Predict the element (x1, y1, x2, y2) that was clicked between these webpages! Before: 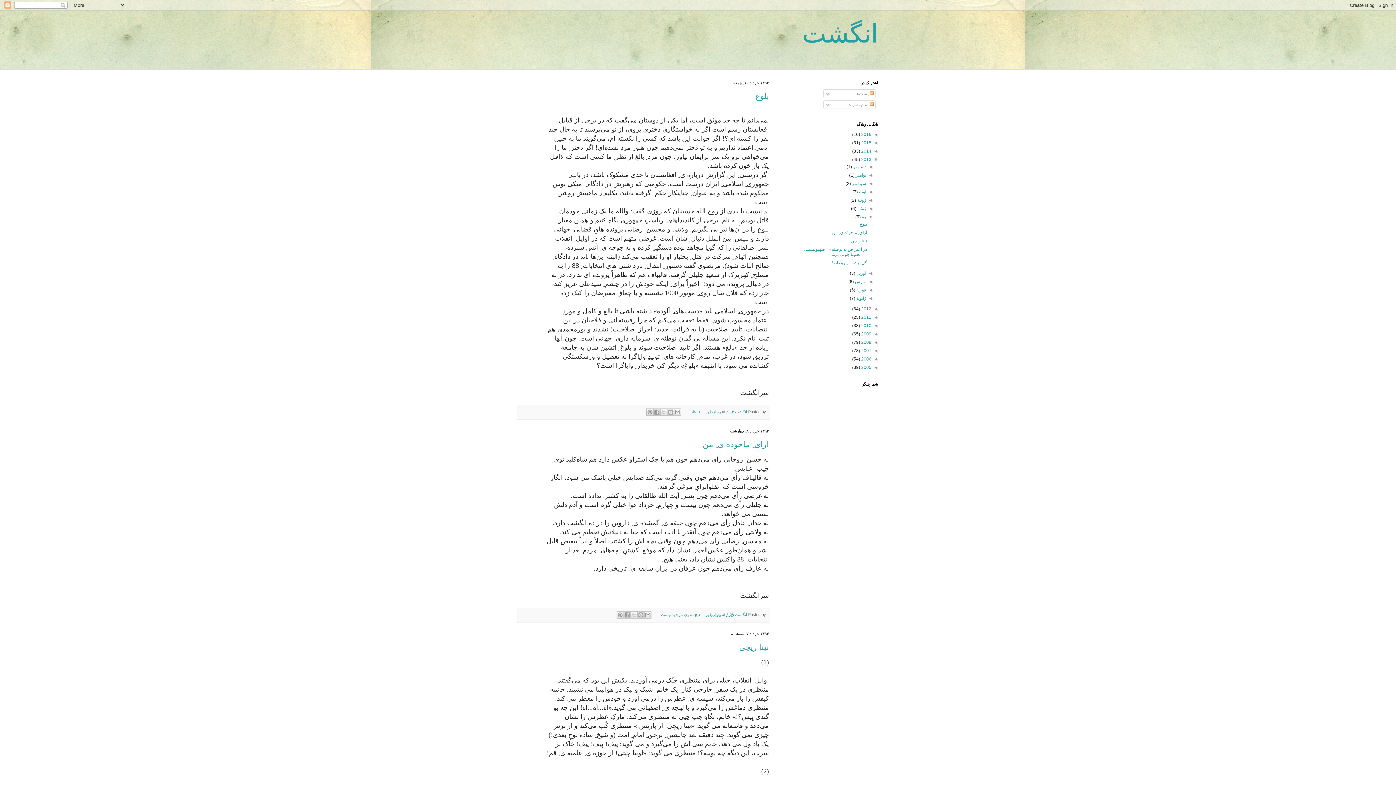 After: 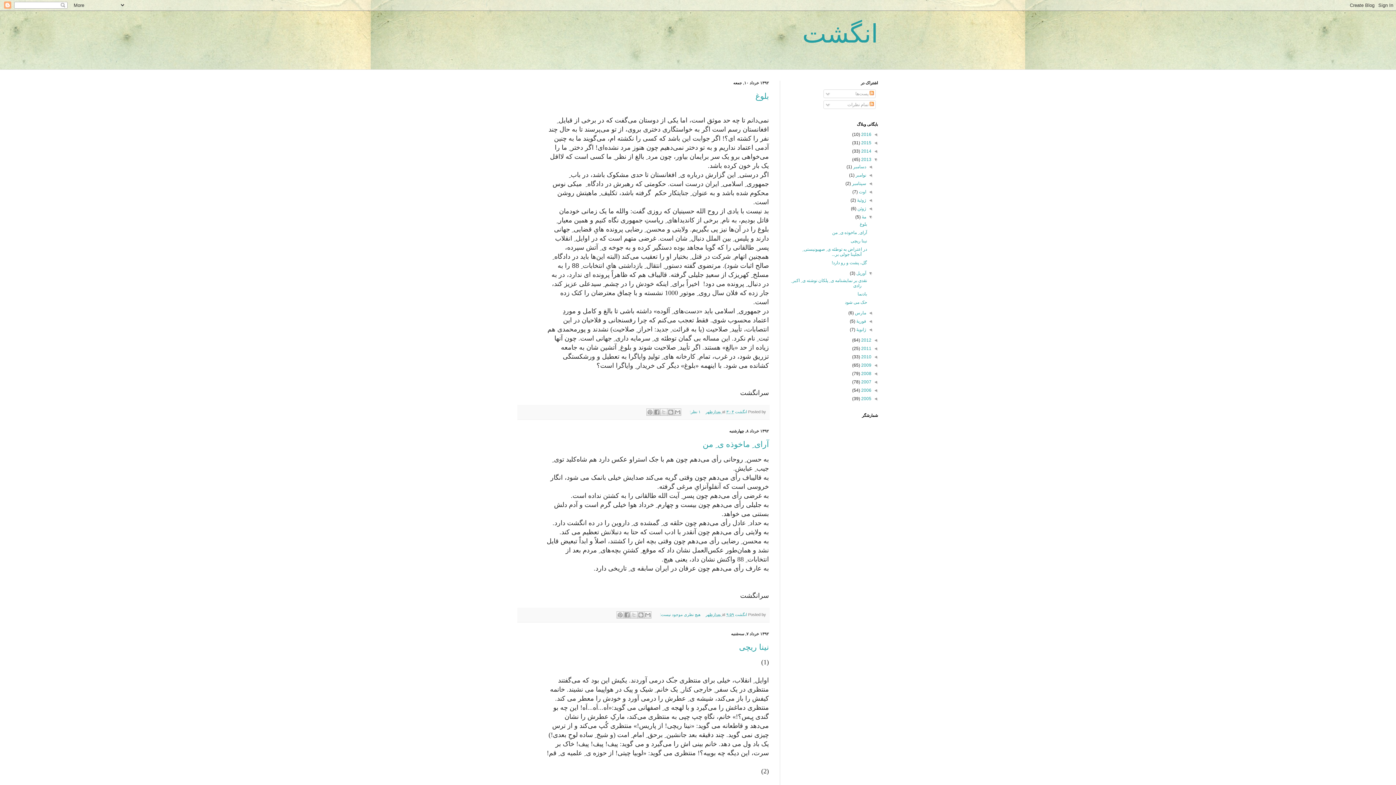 Action: label: ◄   bbox: (866, 270, 872, 276)